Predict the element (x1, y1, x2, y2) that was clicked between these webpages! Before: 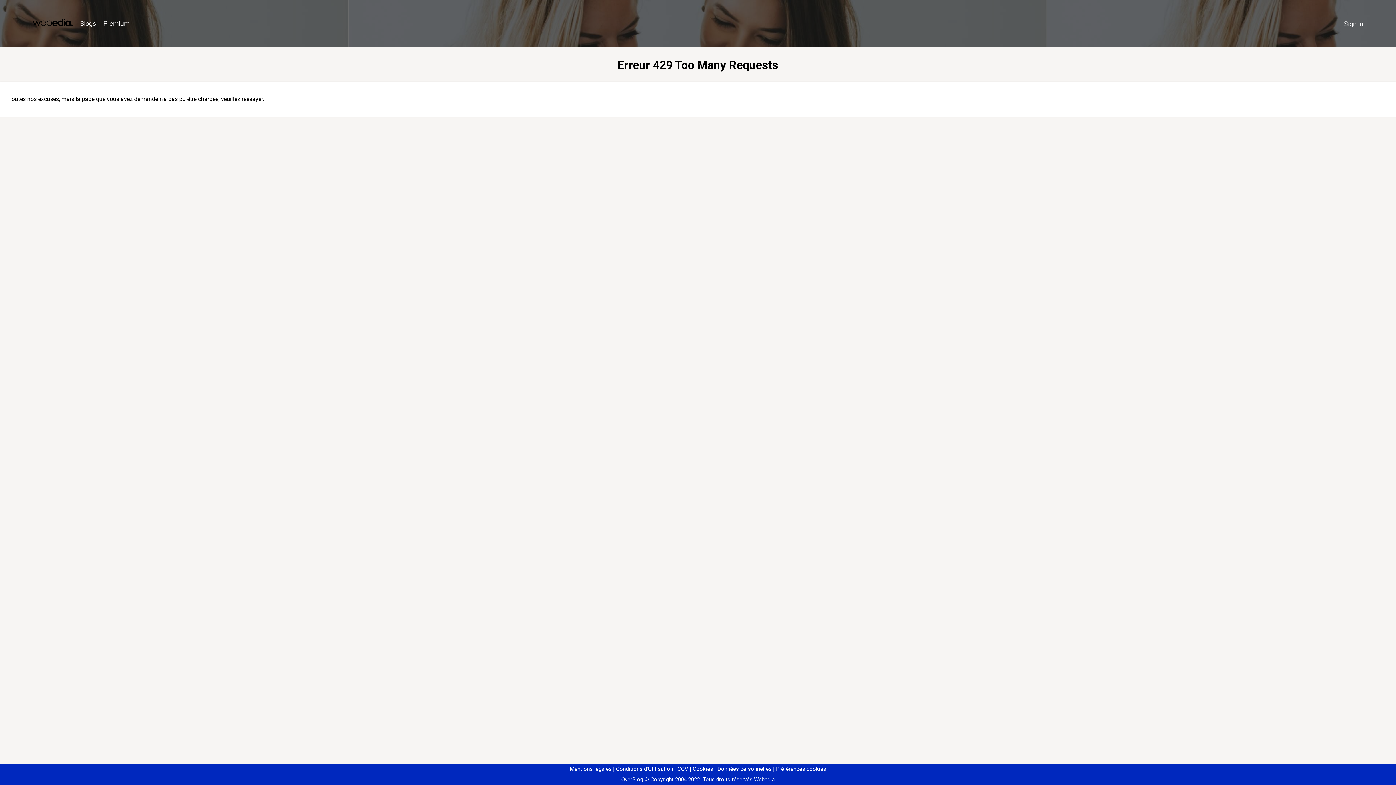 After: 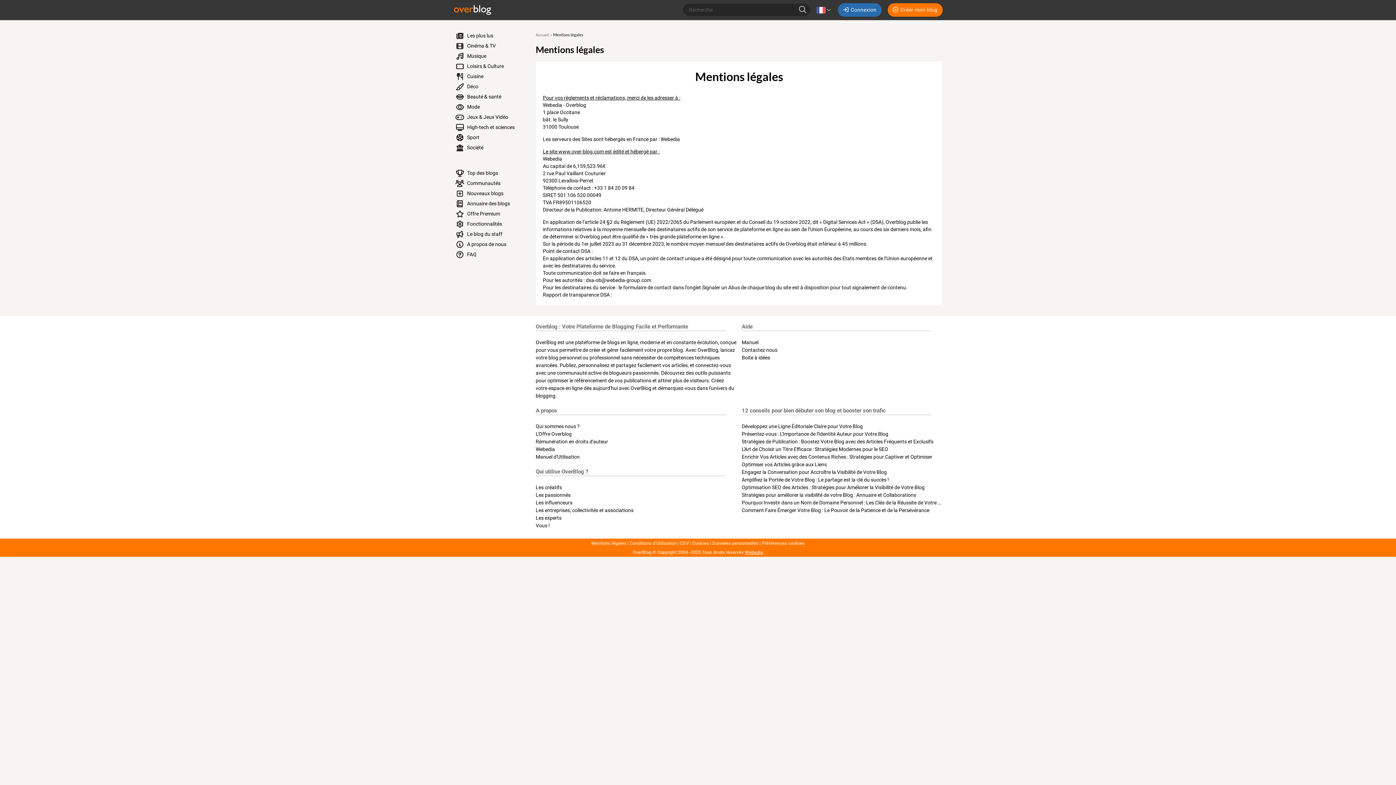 Action: bbox: (570, 766, 611, 772) label: Mentions légales